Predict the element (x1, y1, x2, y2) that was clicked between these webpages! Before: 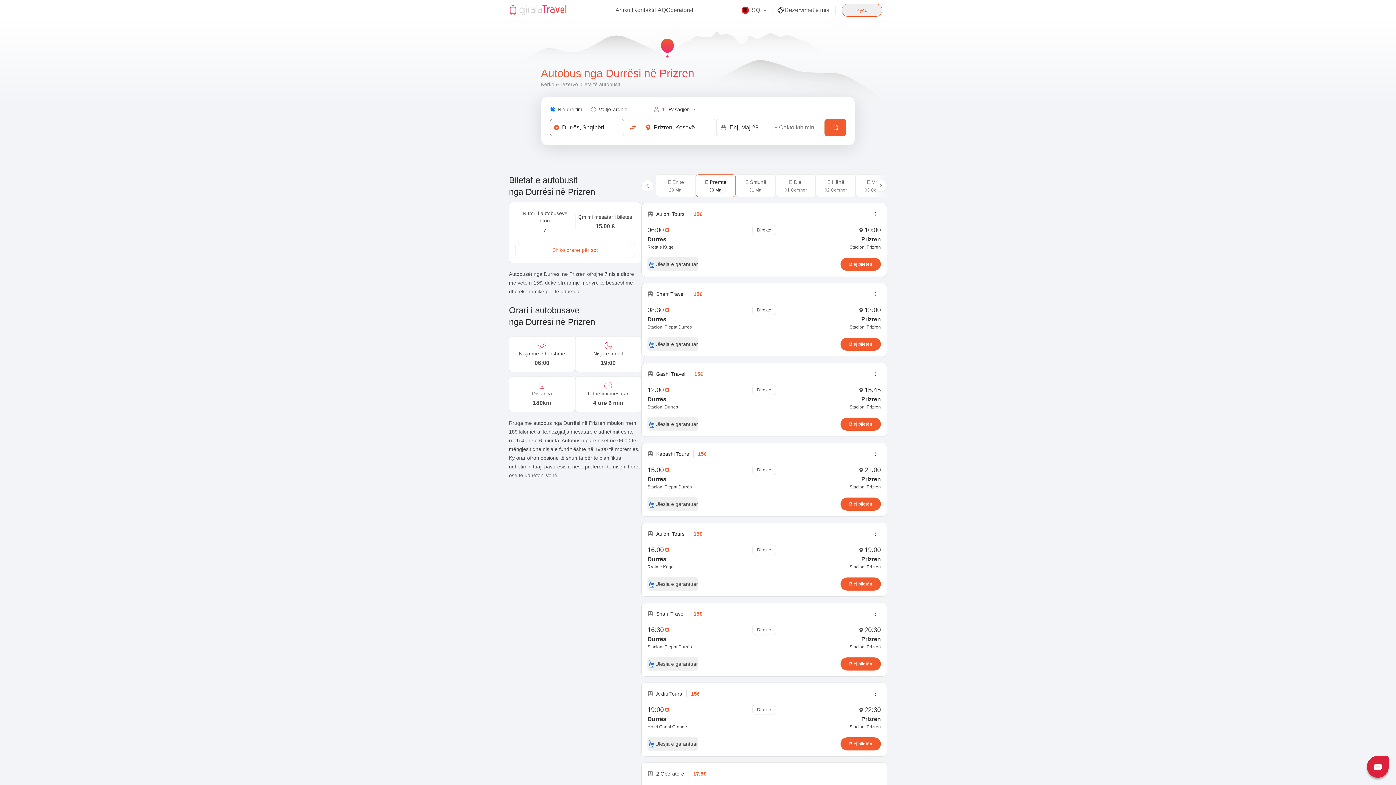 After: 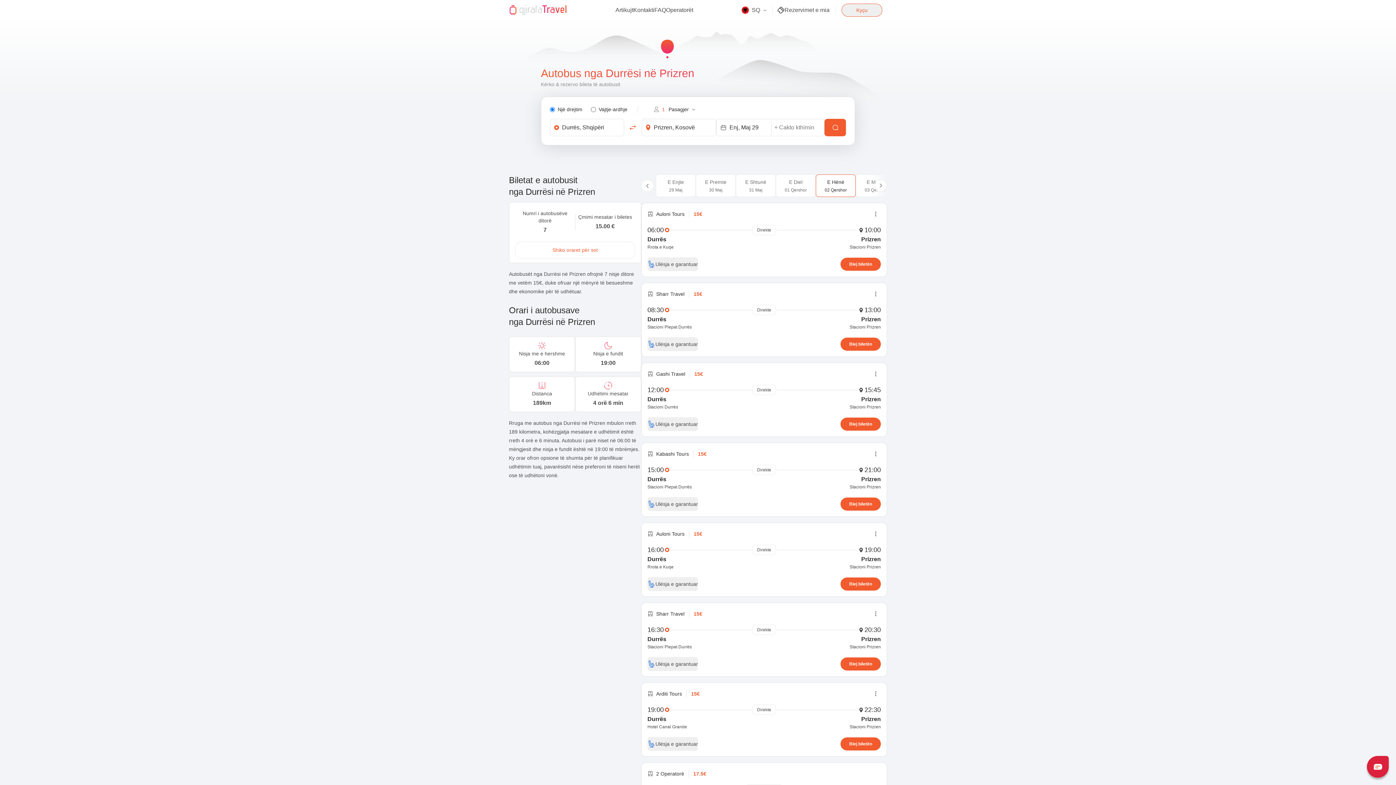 Action: bbox: (816, 174, 856, 197) label: E Hënë

02 Qershor